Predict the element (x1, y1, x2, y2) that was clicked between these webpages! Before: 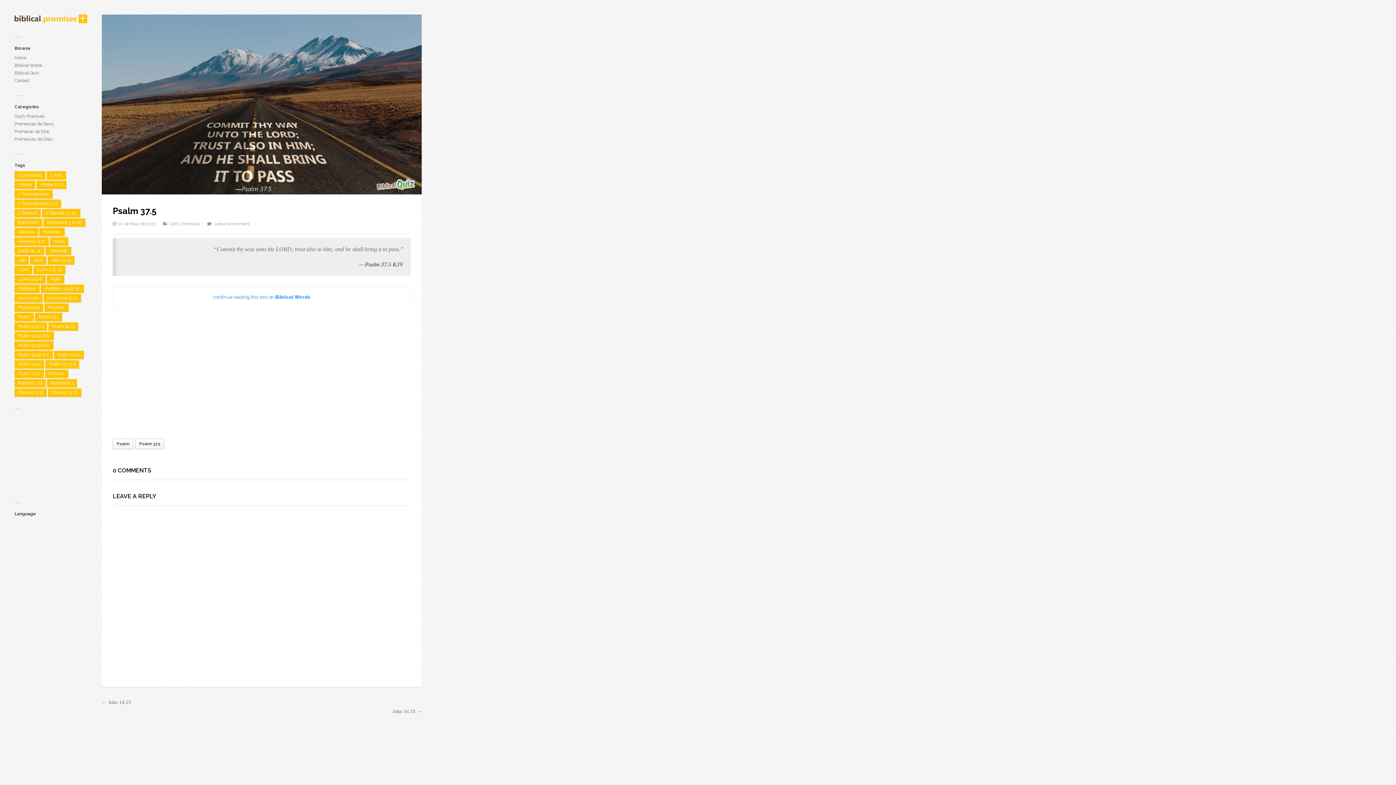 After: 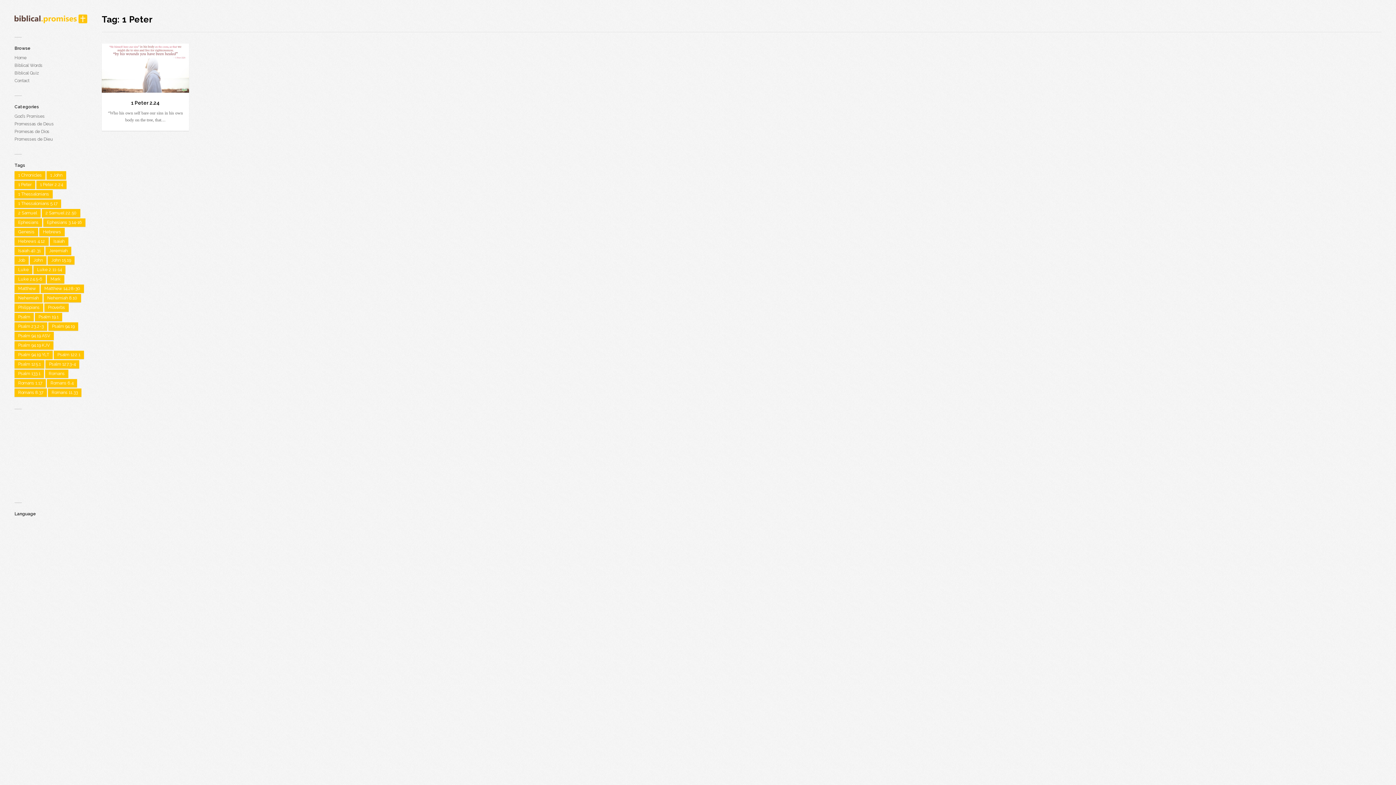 Action: bbox: (14, 180, 35, 189) label: 1 Peter (1 item)